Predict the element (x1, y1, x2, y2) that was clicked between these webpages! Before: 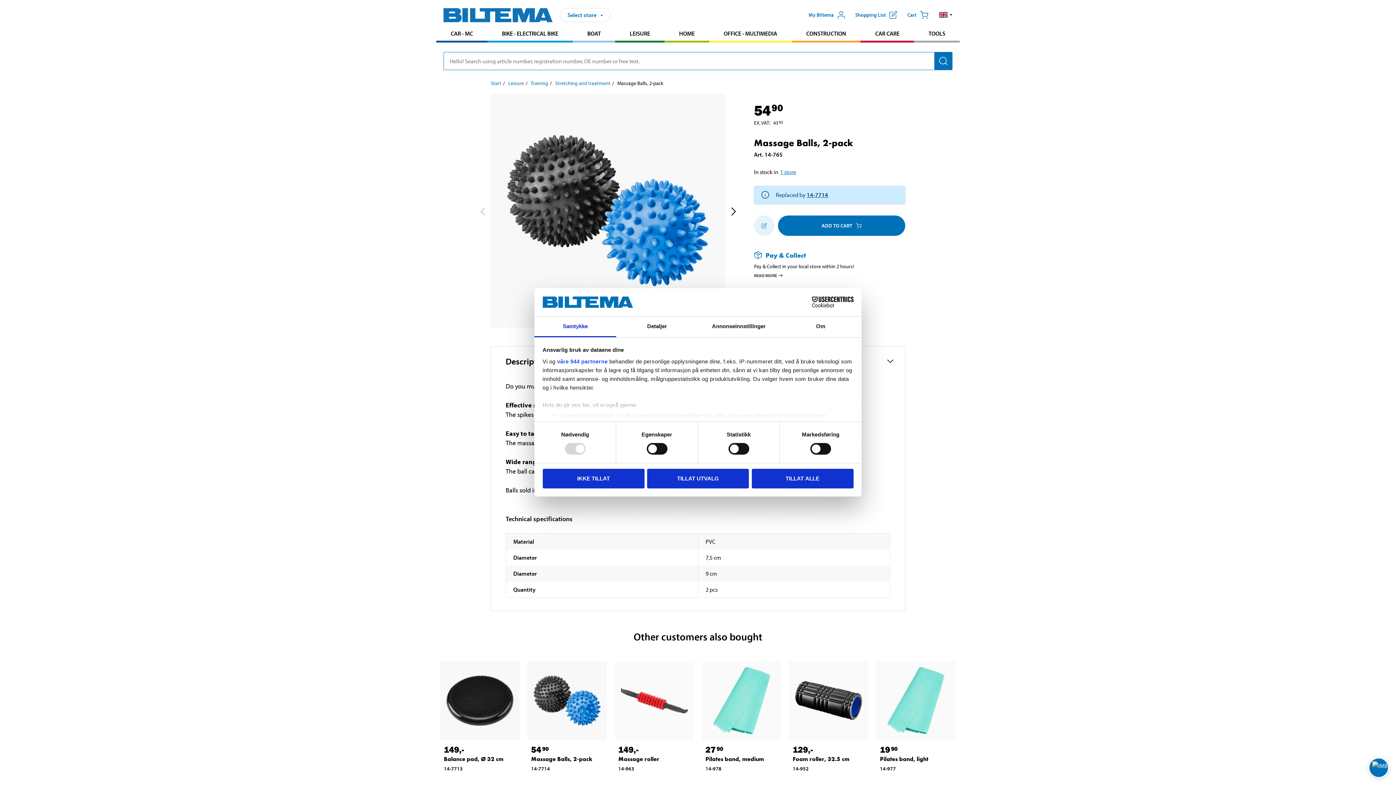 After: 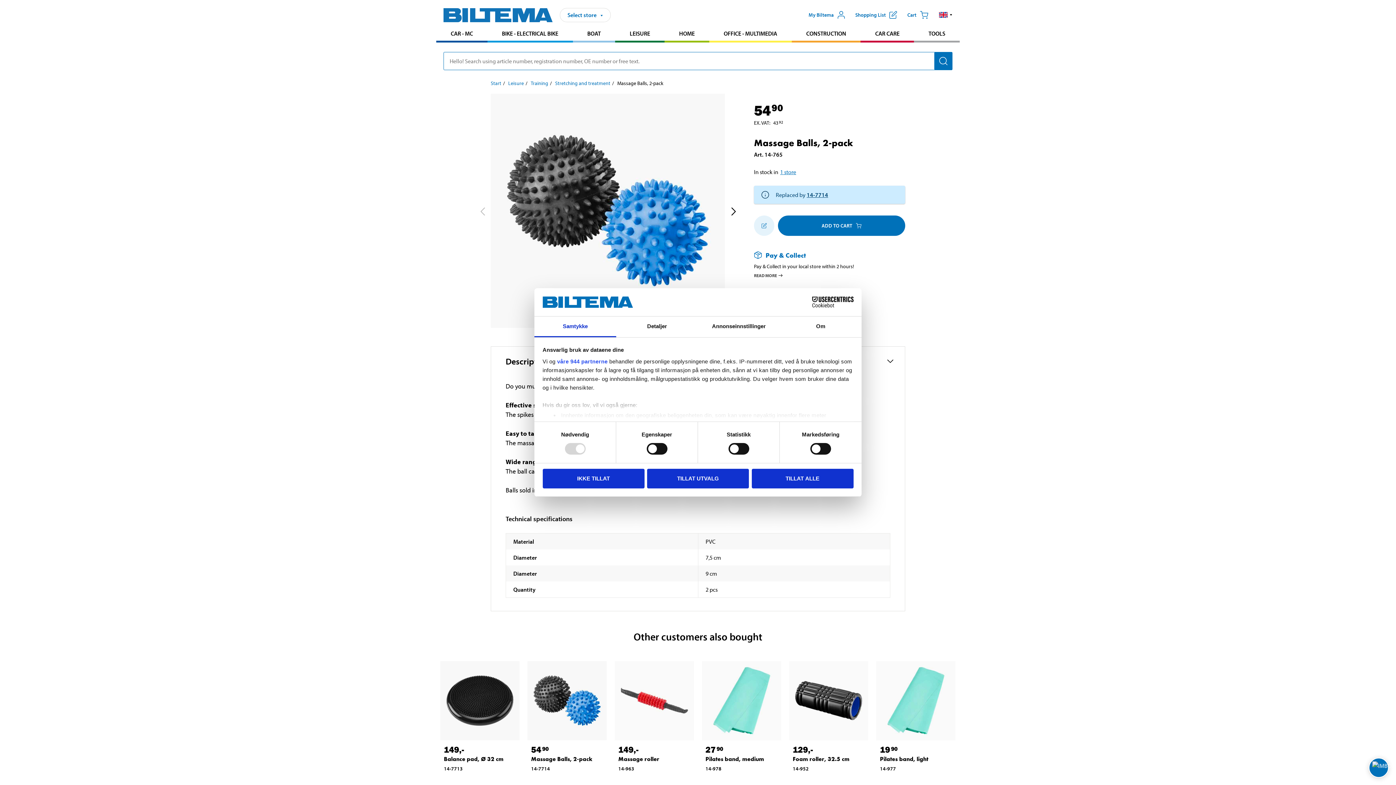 Action: label: Cookiebot - opens in a new window bbox: (790, 296, 853, 307)